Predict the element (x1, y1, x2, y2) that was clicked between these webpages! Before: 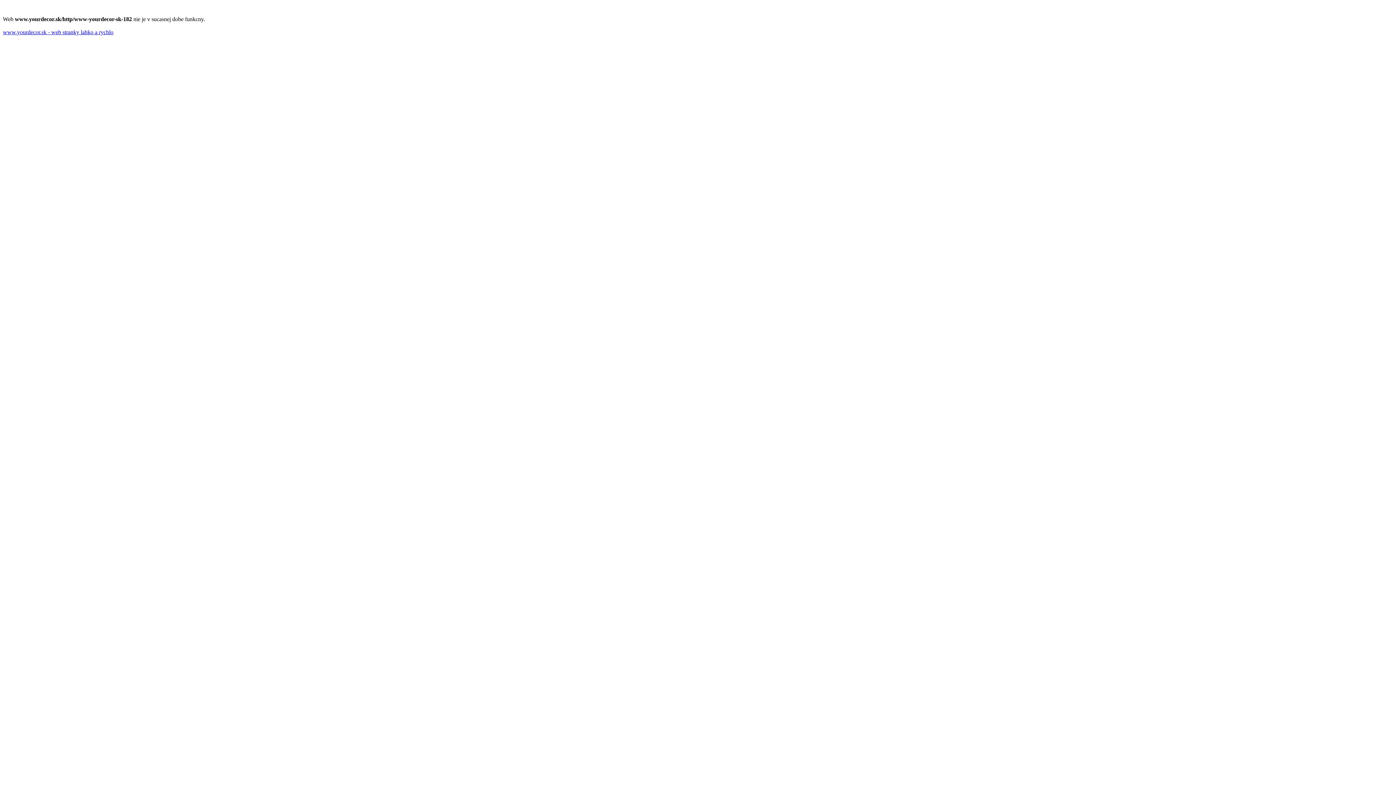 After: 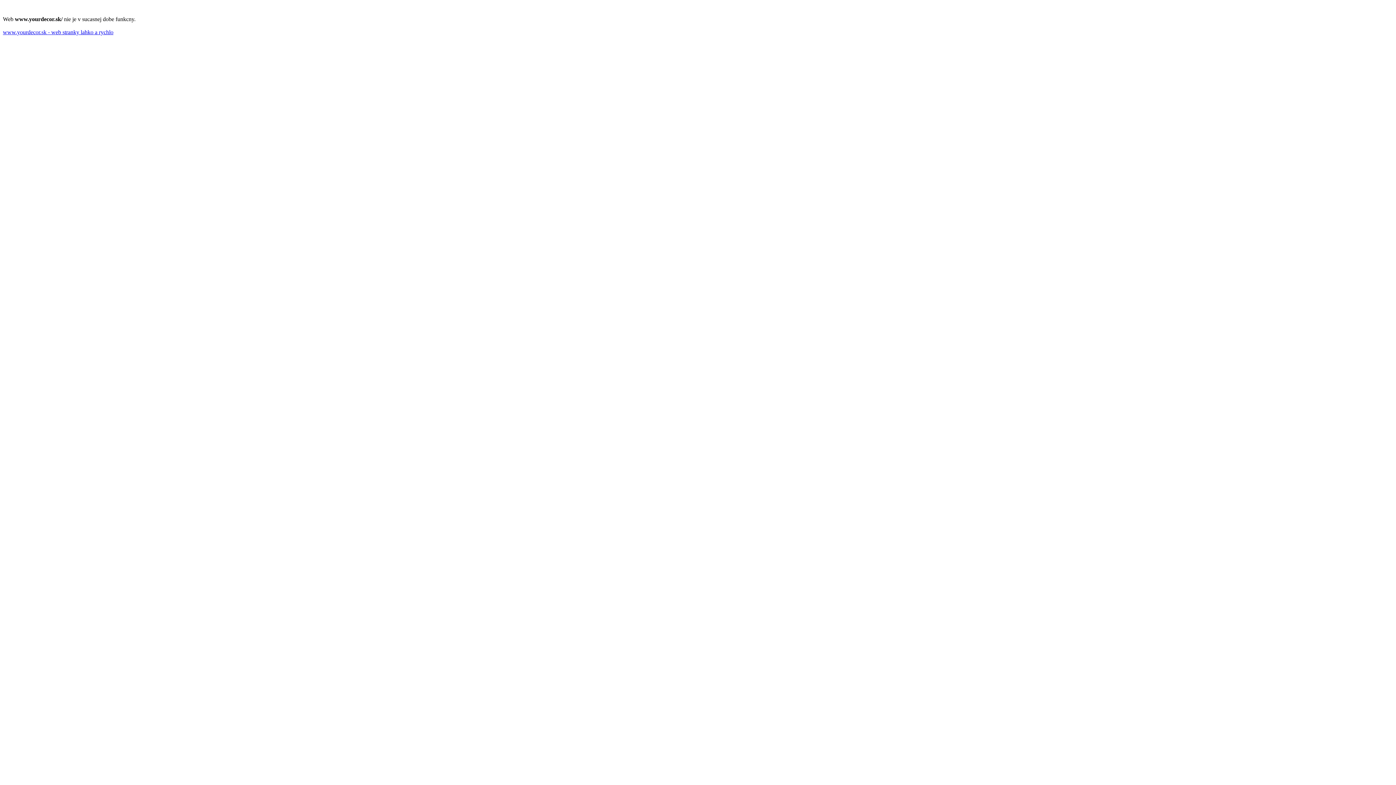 Action: label: www.yourdecor.sk - web stranky lahko a rychlo bbox: (2, 29, 113, 35)